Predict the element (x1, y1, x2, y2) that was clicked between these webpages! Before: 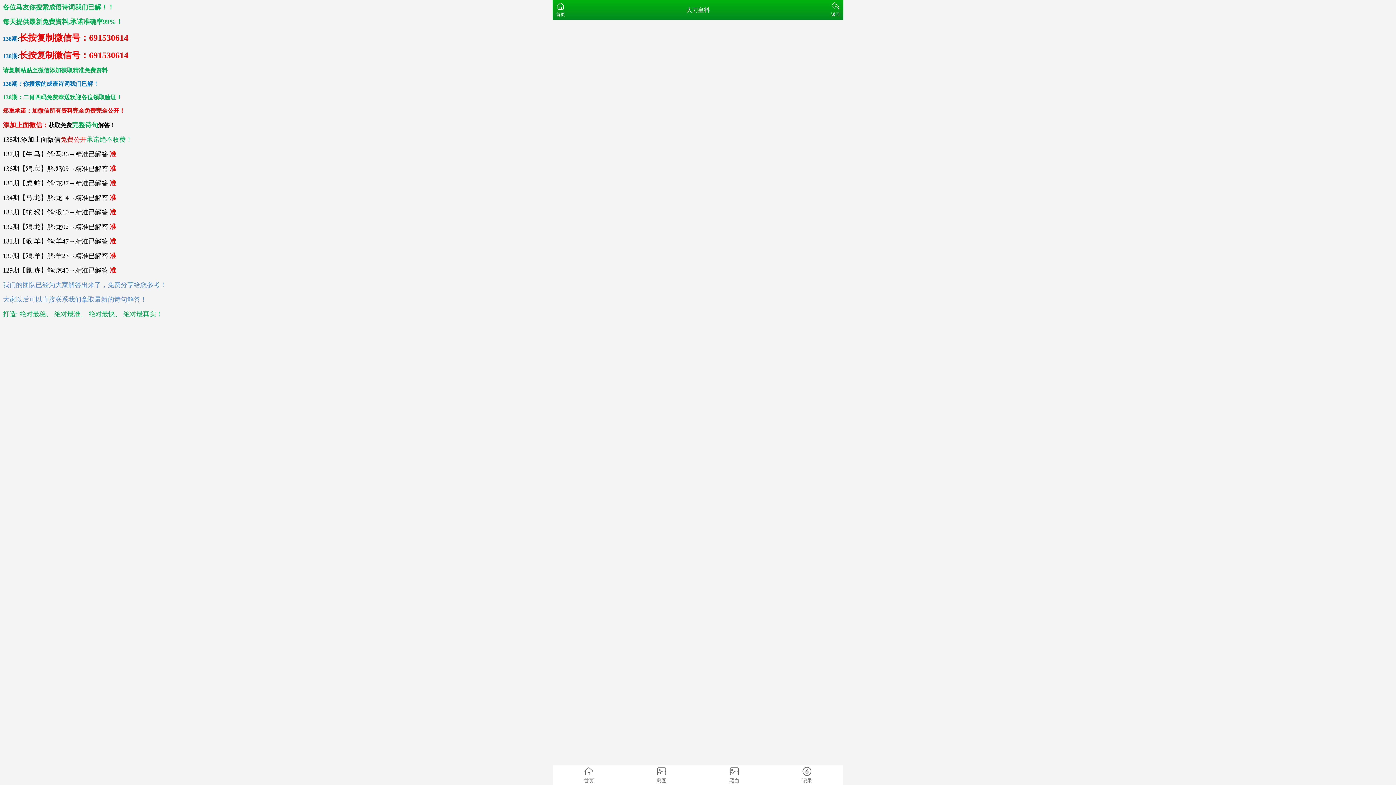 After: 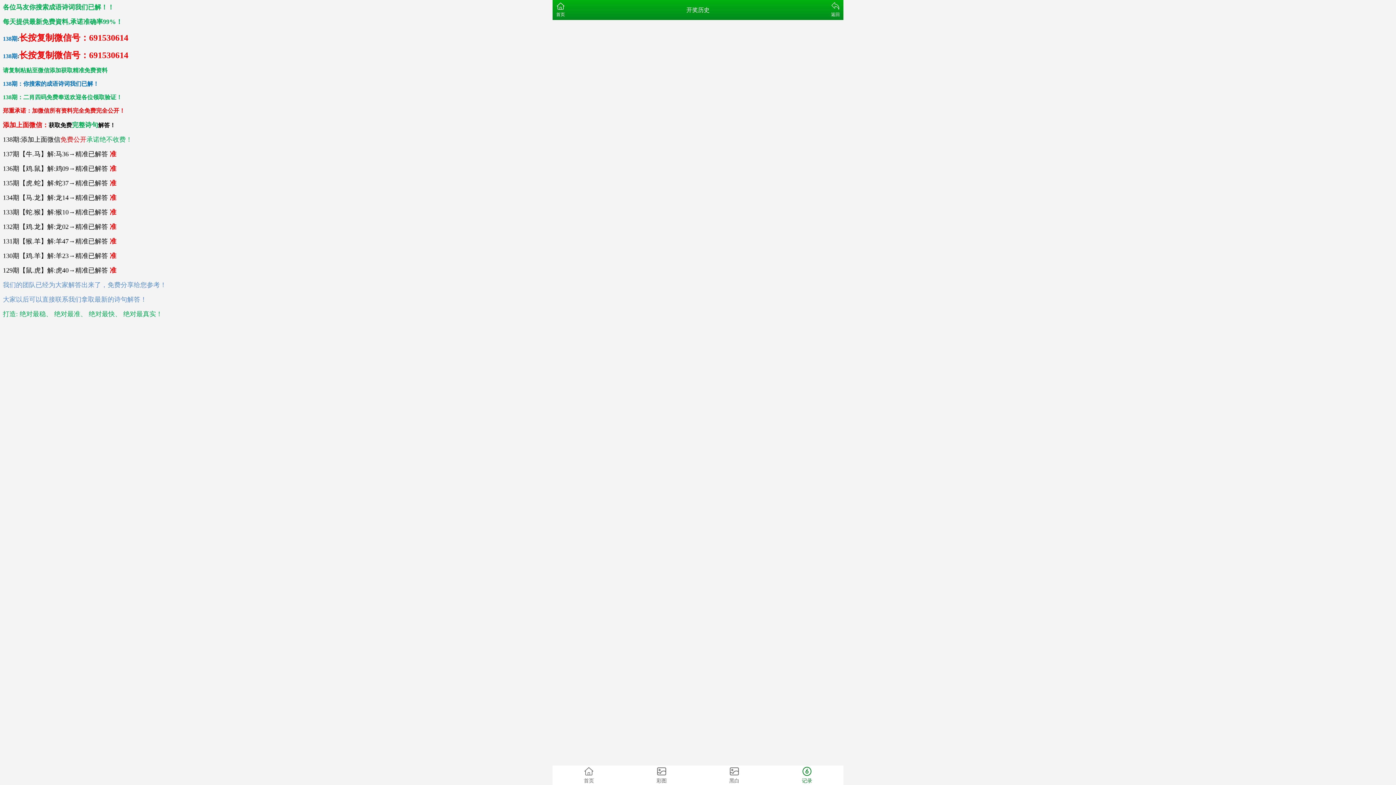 Action: label: 记录 bbox: (770, 765, 843, 785)